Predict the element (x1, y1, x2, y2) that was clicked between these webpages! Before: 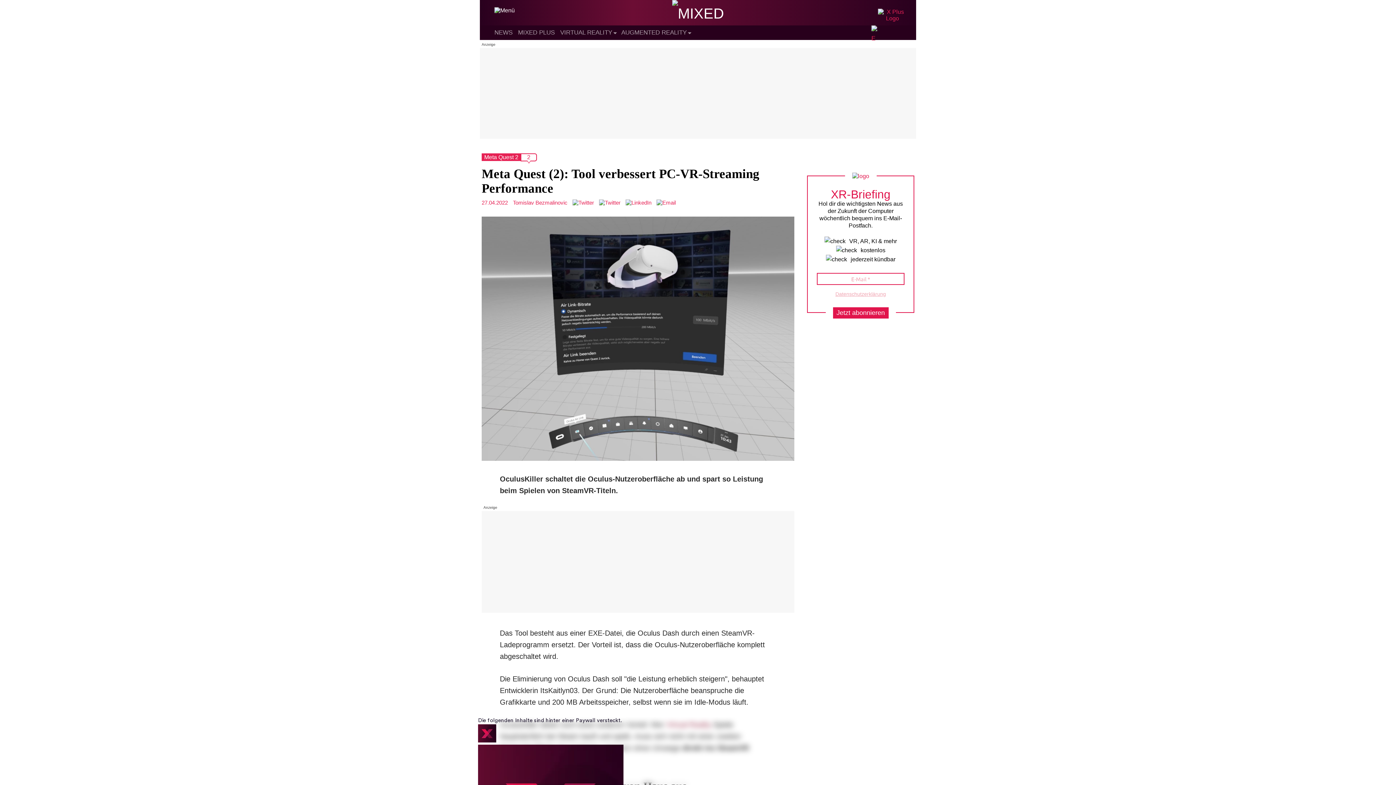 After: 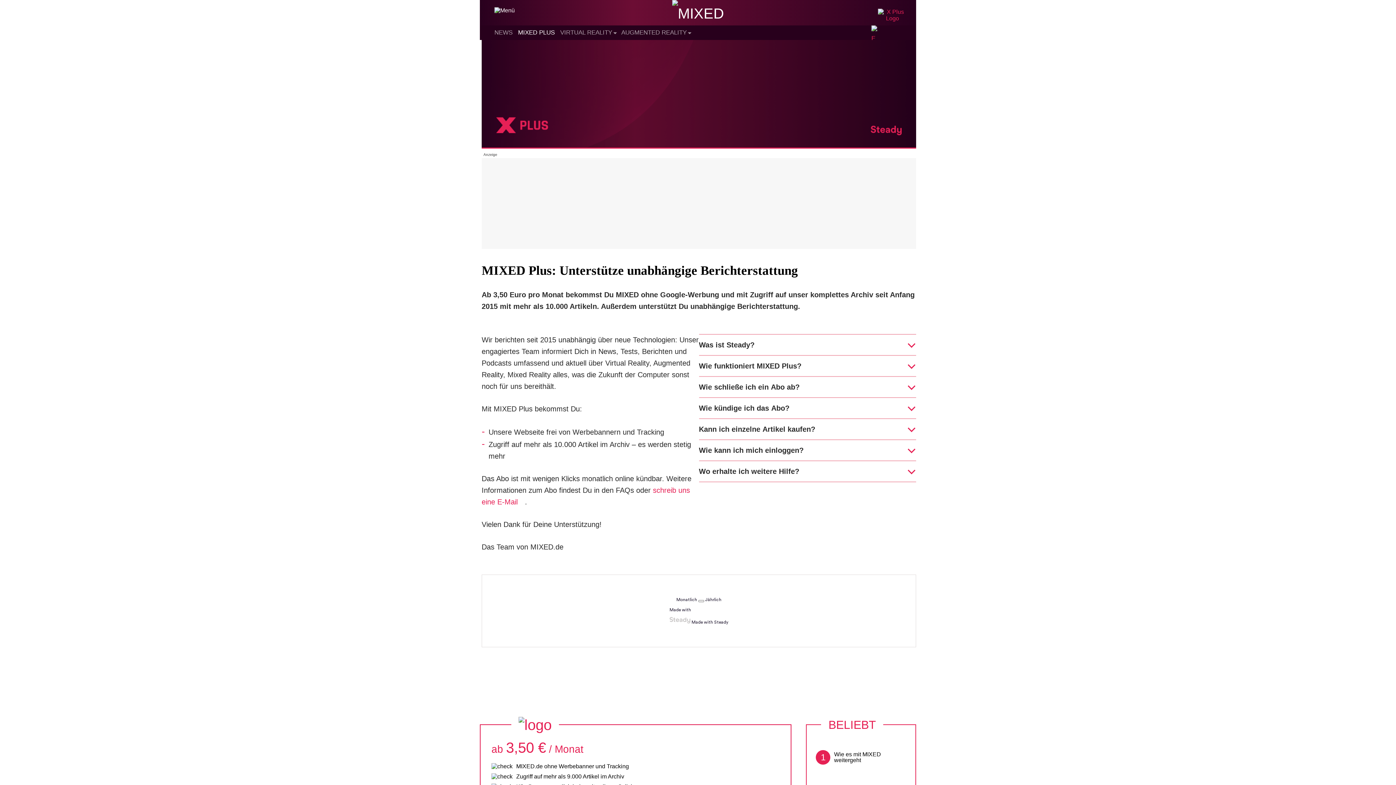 Action: label: MIXED PLUS bbox: (518, 29, 554, 36)